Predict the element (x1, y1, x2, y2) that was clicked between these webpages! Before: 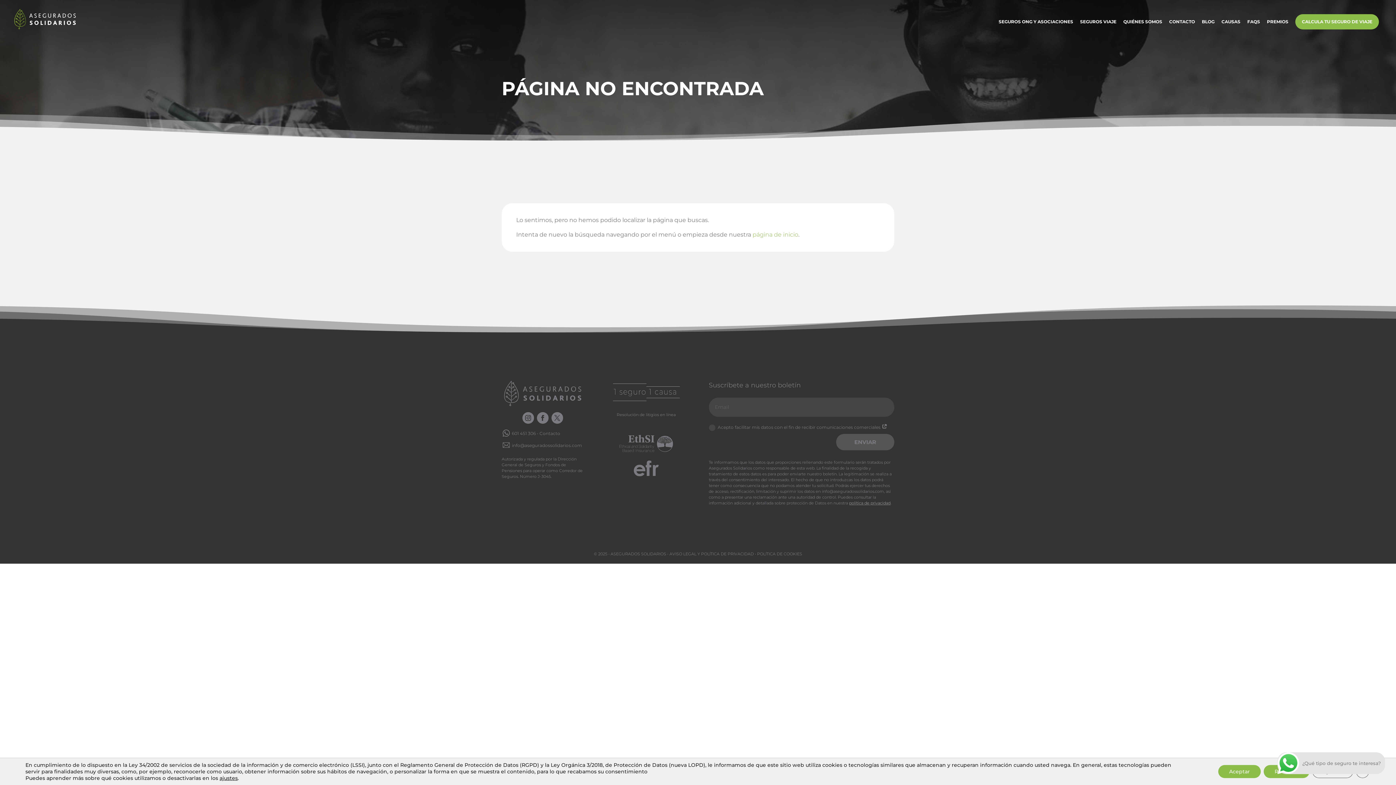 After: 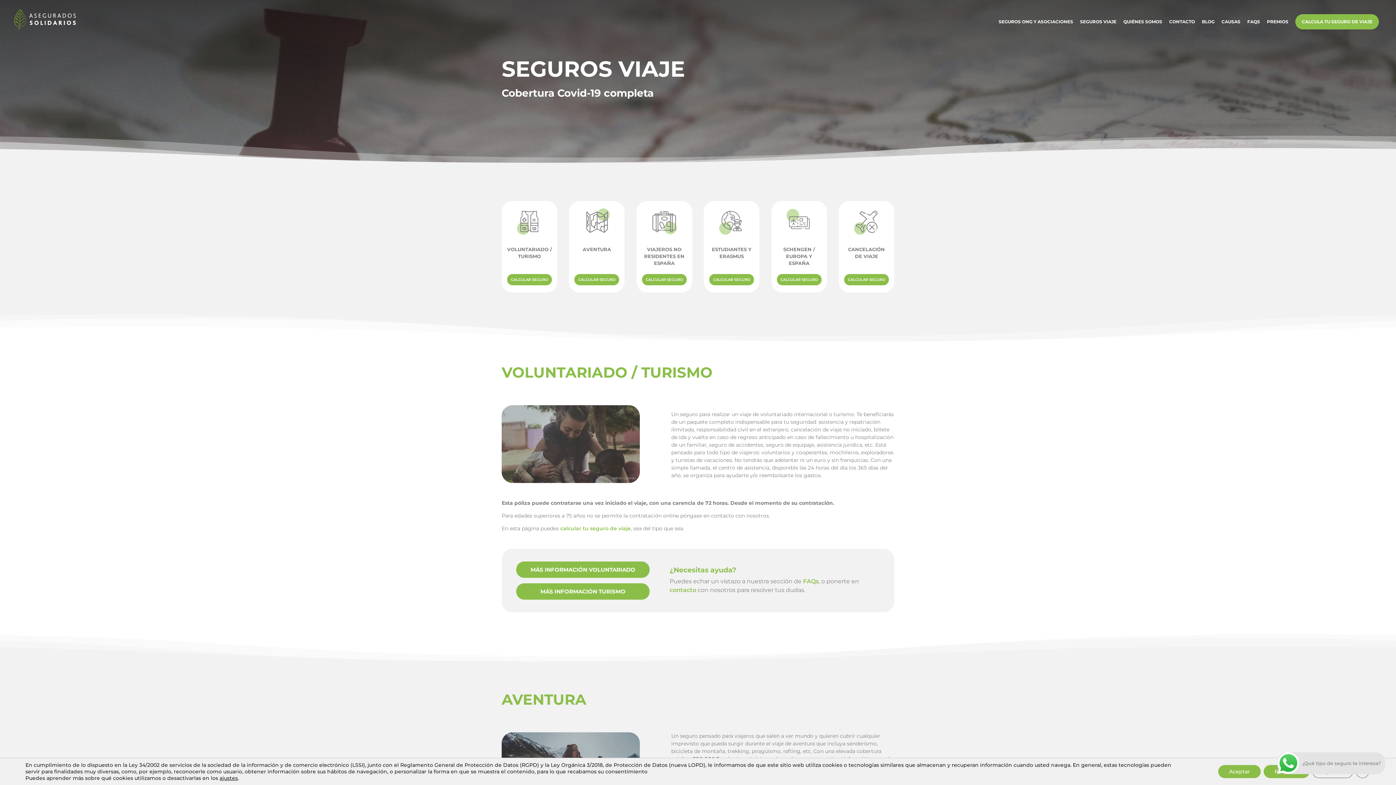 Action: label: SEGUROS VIAJE bbox: (1080, 19, 1116, 38)